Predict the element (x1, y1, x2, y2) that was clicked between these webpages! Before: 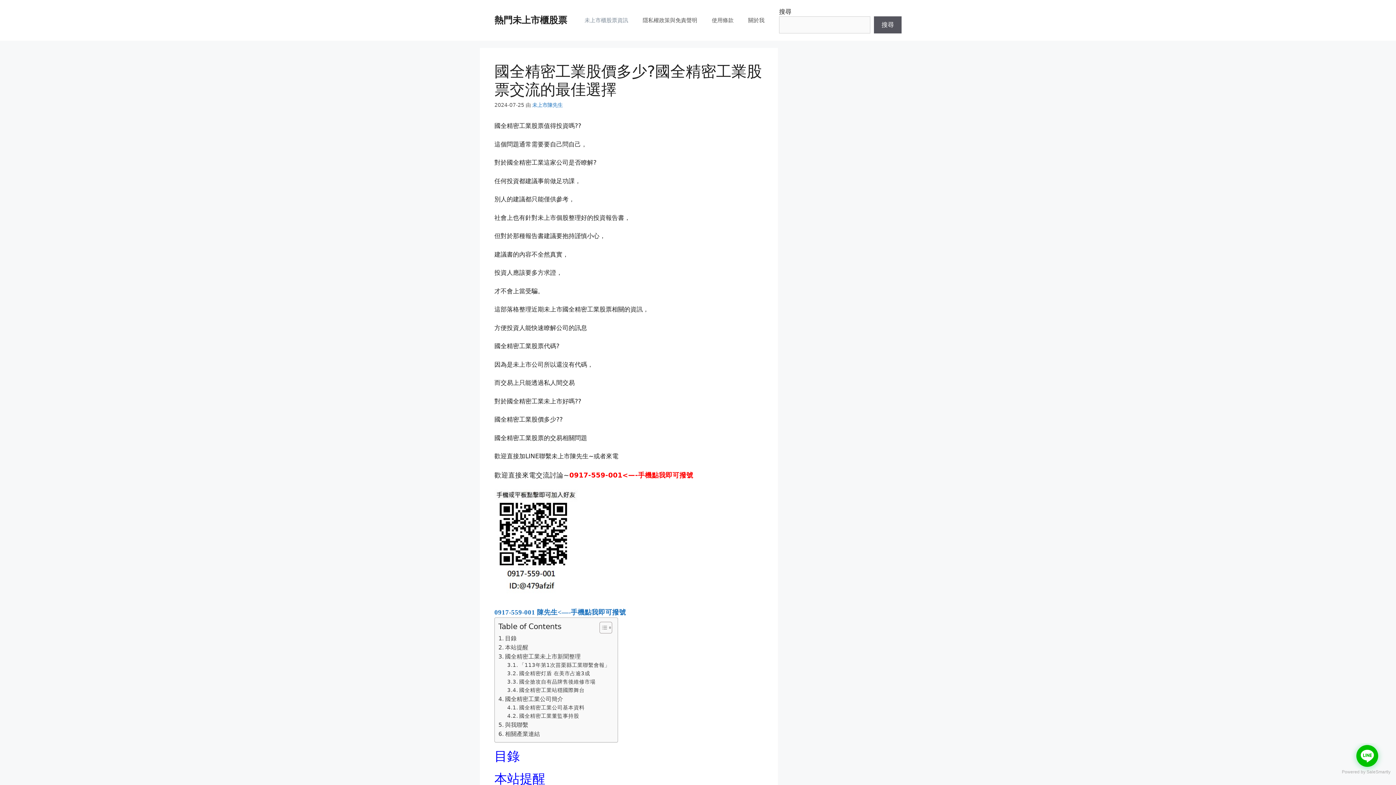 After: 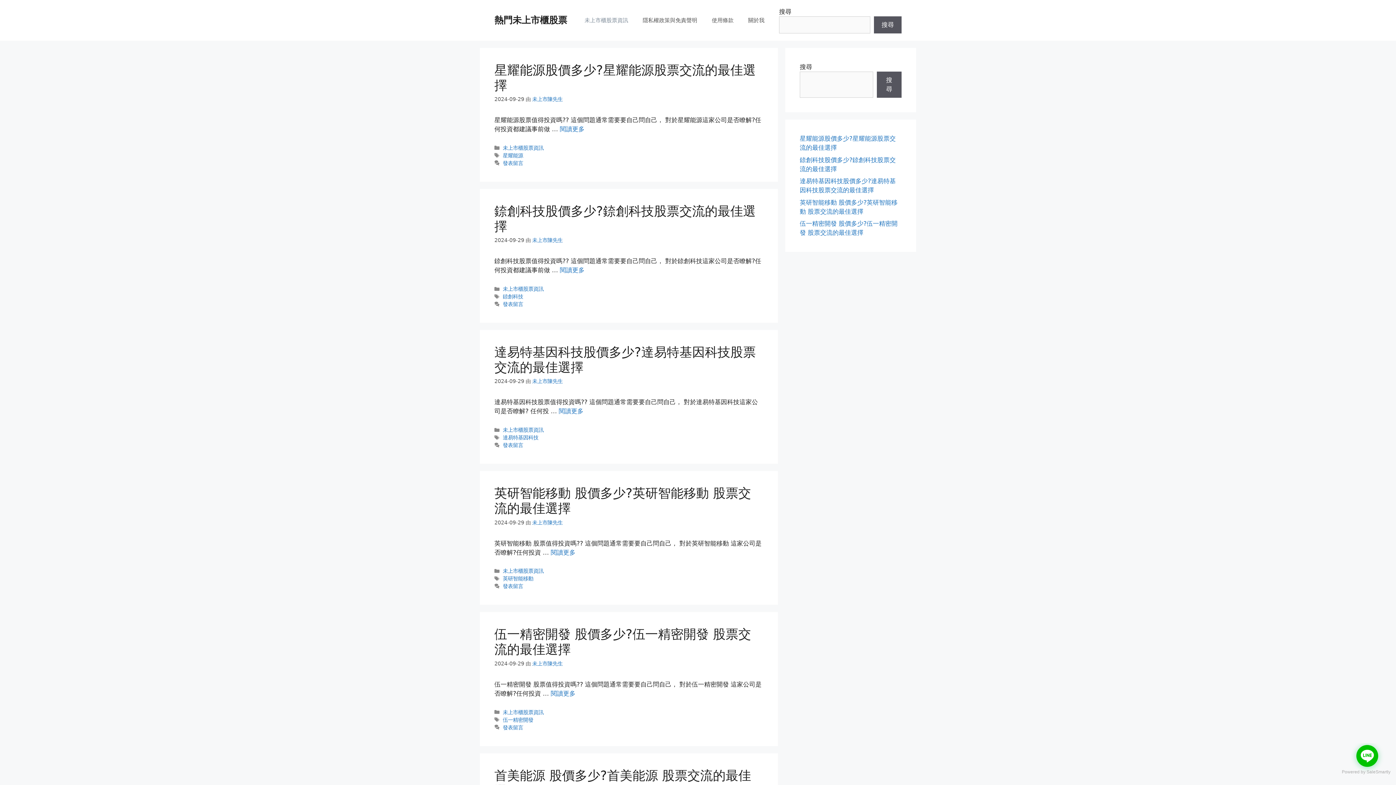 Action: bbox: (494, 14, 567, 25) label: 熱門未上市櫃股票